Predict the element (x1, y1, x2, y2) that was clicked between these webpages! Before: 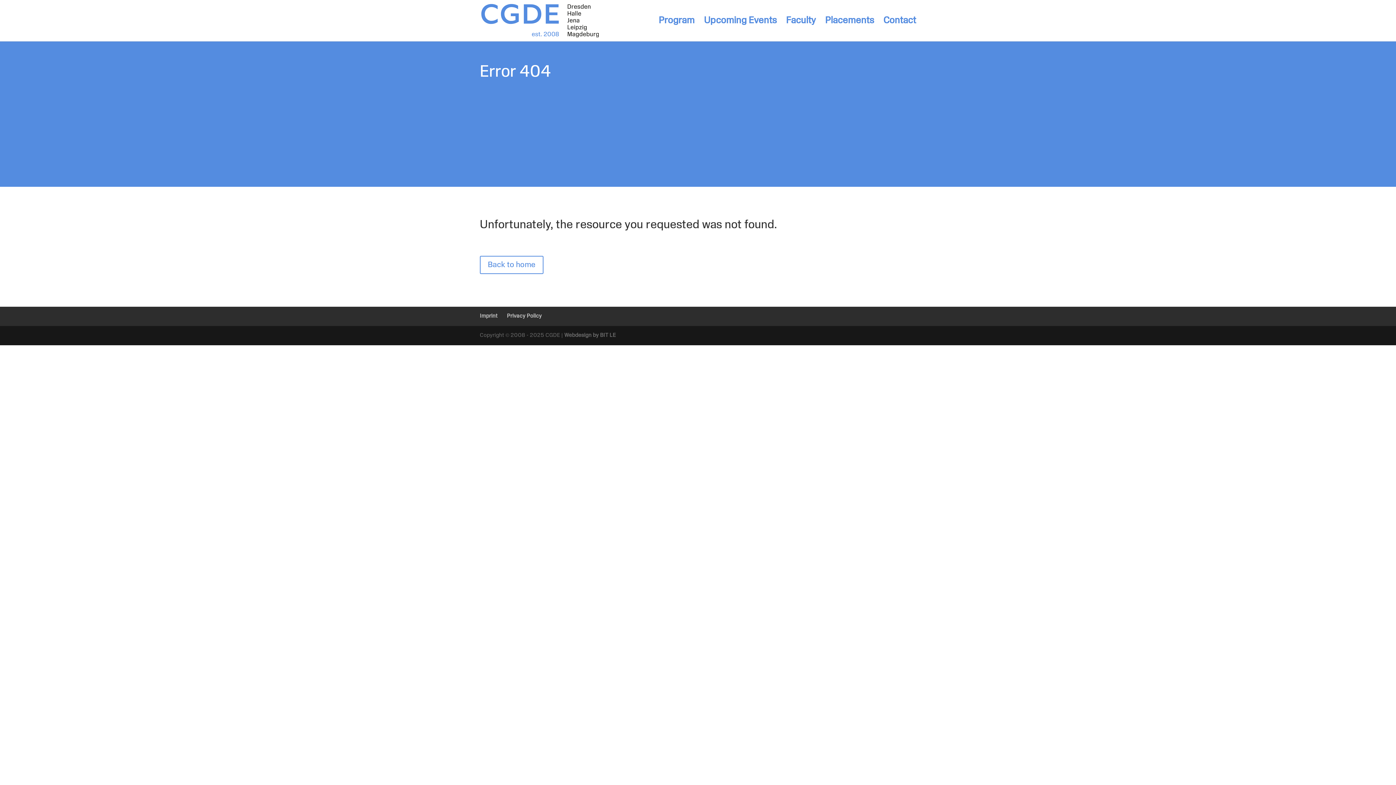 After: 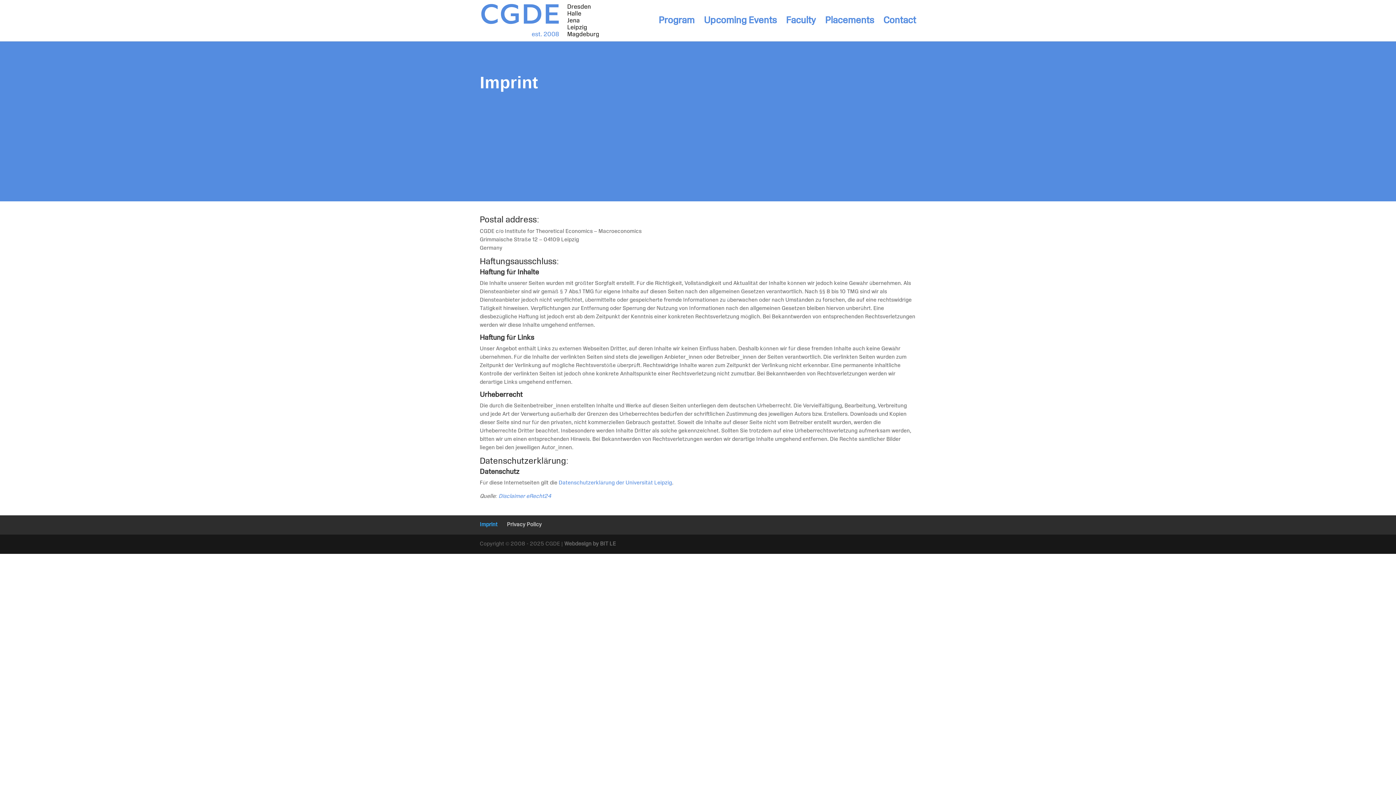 Action: label: Imprint bbox: (480, 313, 497, 318)